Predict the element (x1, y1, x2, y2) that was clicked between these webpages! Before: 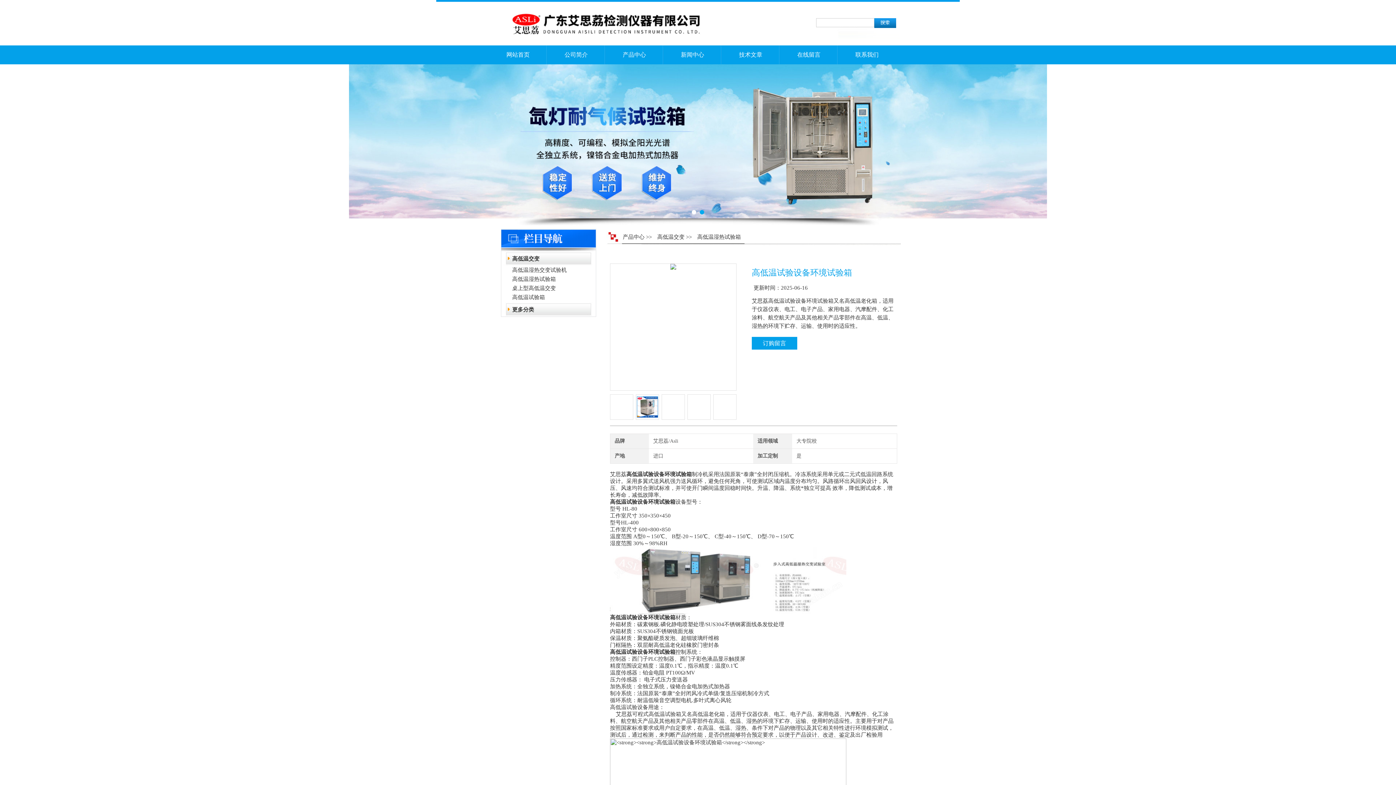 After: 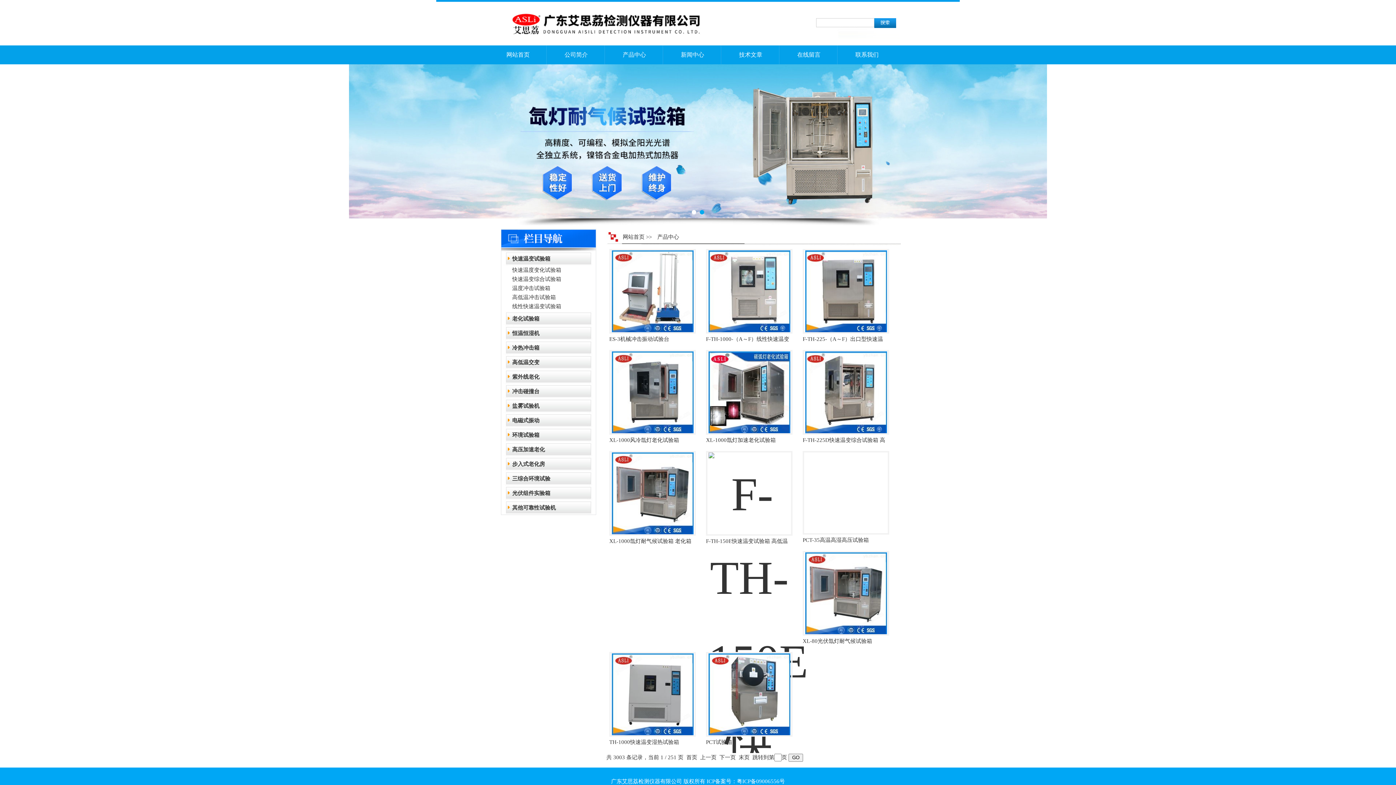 Action: label: 产品中心 bbox: (622, 234, 644, 240)